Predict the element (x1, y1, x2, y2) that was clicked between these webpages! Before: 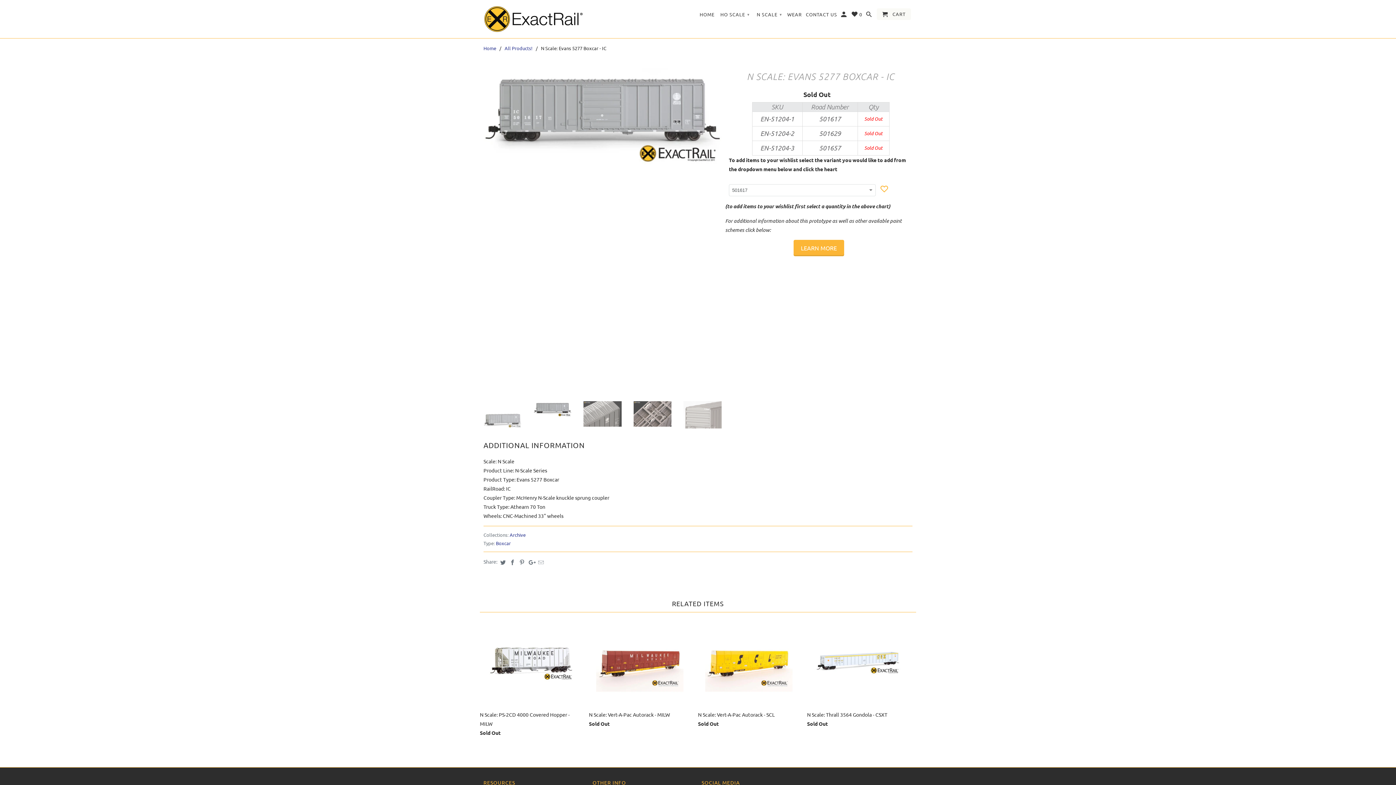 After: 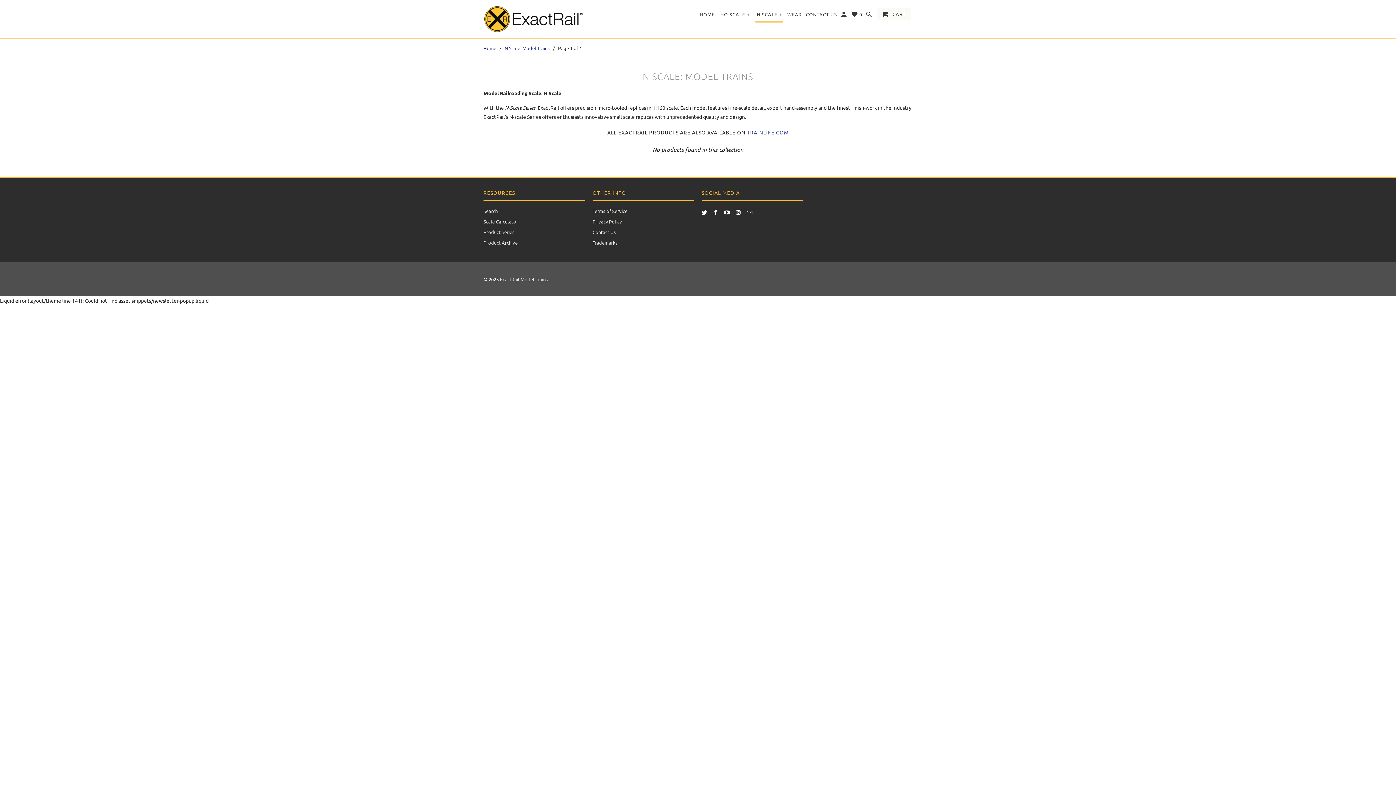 Action: bbox: (755, 7, 783, 21) label: N SCALE ▾